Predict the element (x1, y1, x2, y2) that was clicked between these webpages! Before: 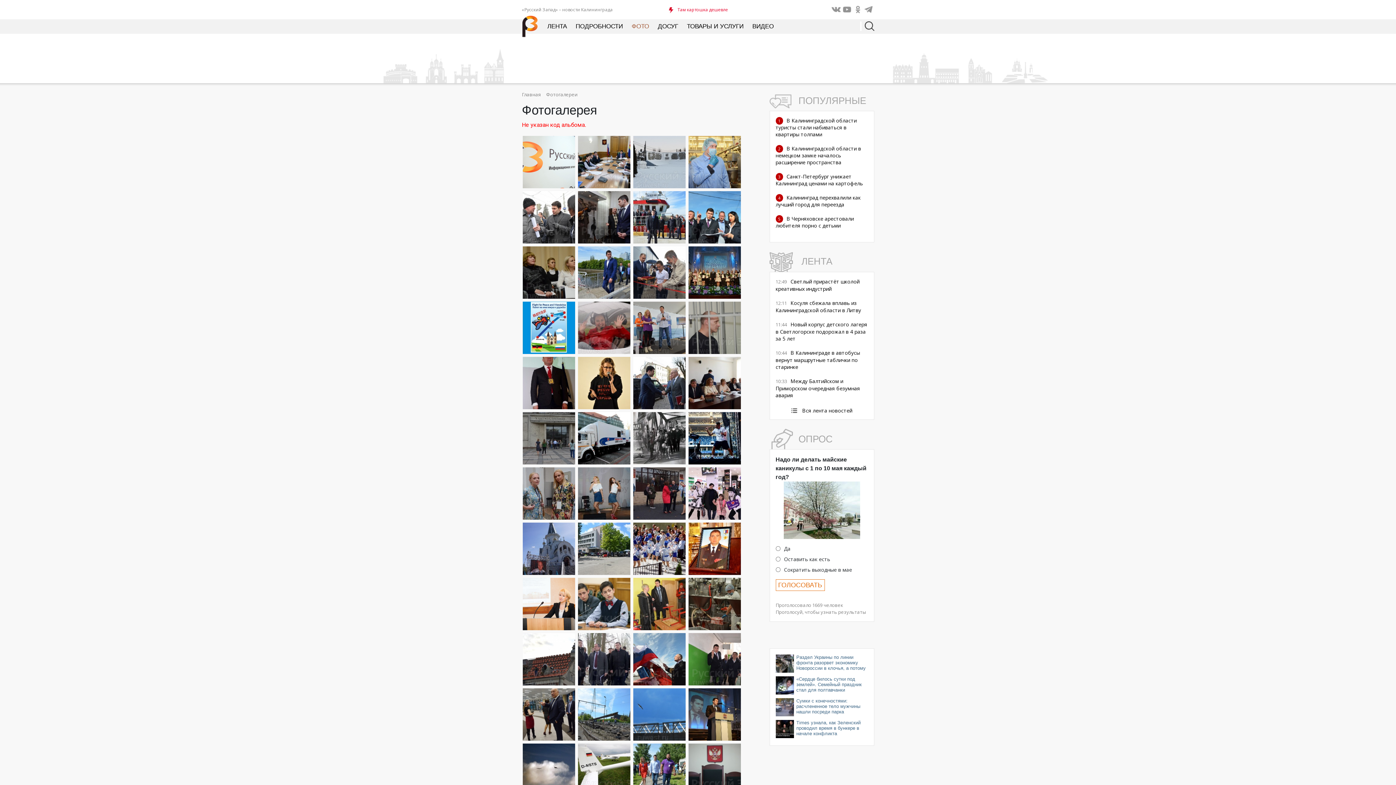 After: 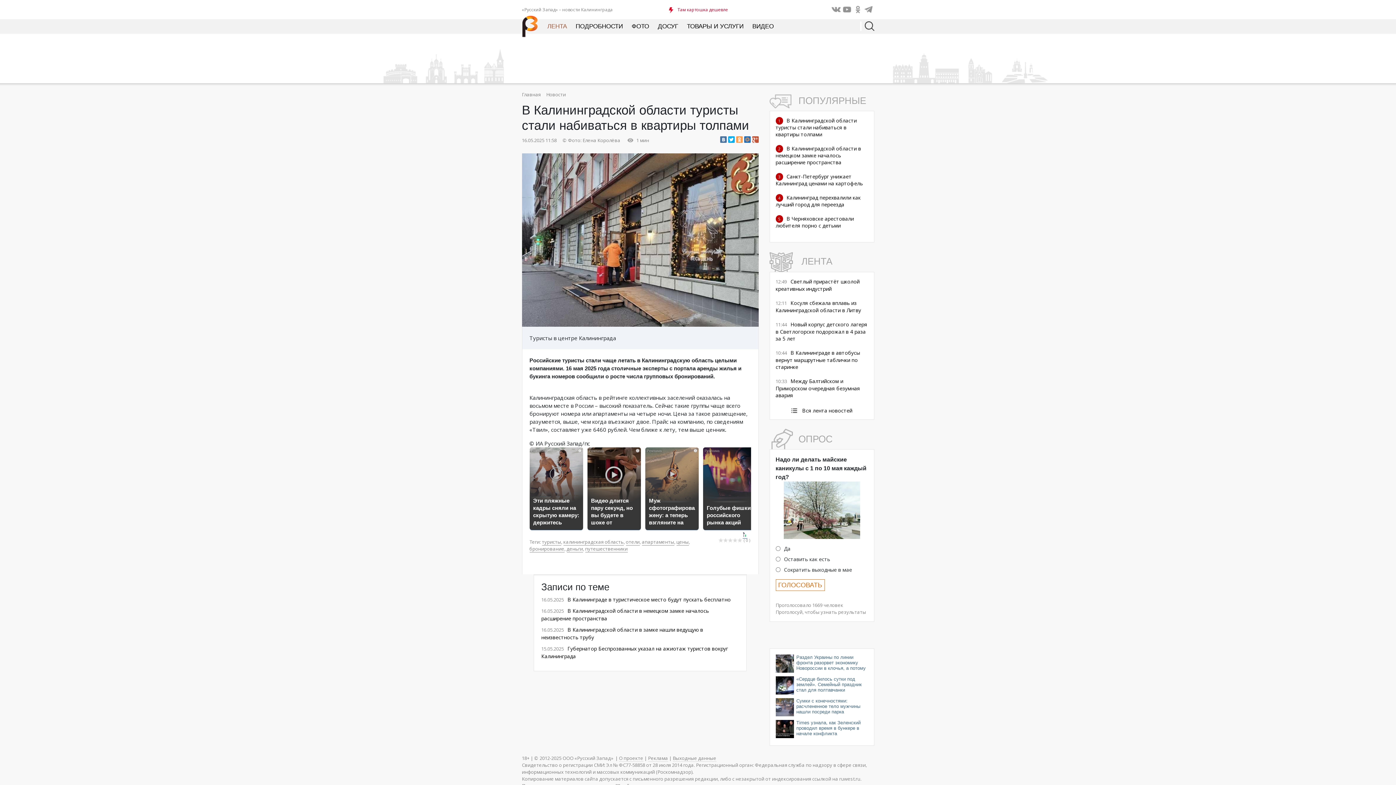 Action: bbox: (775, 117, 856, 137) label: В Калининградской области туристы стали набиваться в квартиры толпами